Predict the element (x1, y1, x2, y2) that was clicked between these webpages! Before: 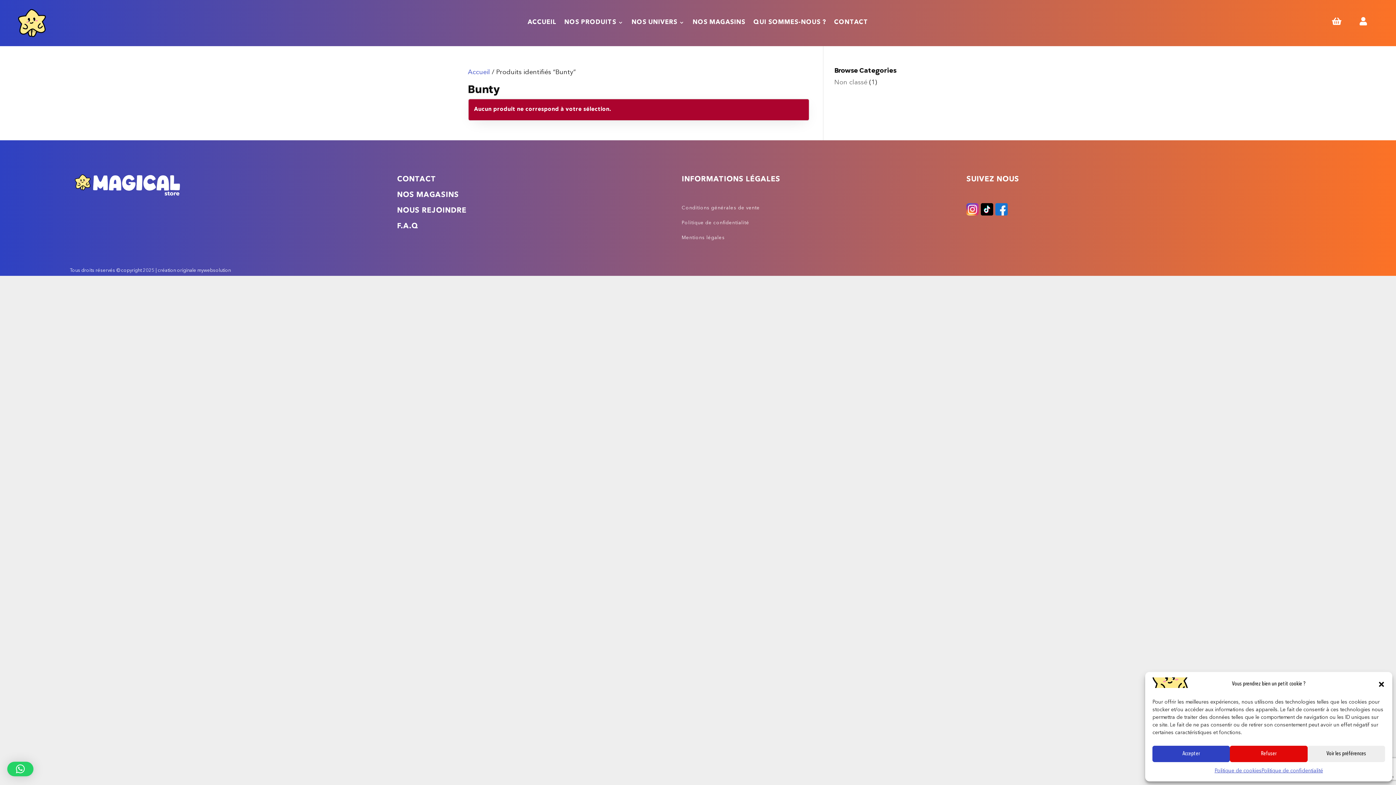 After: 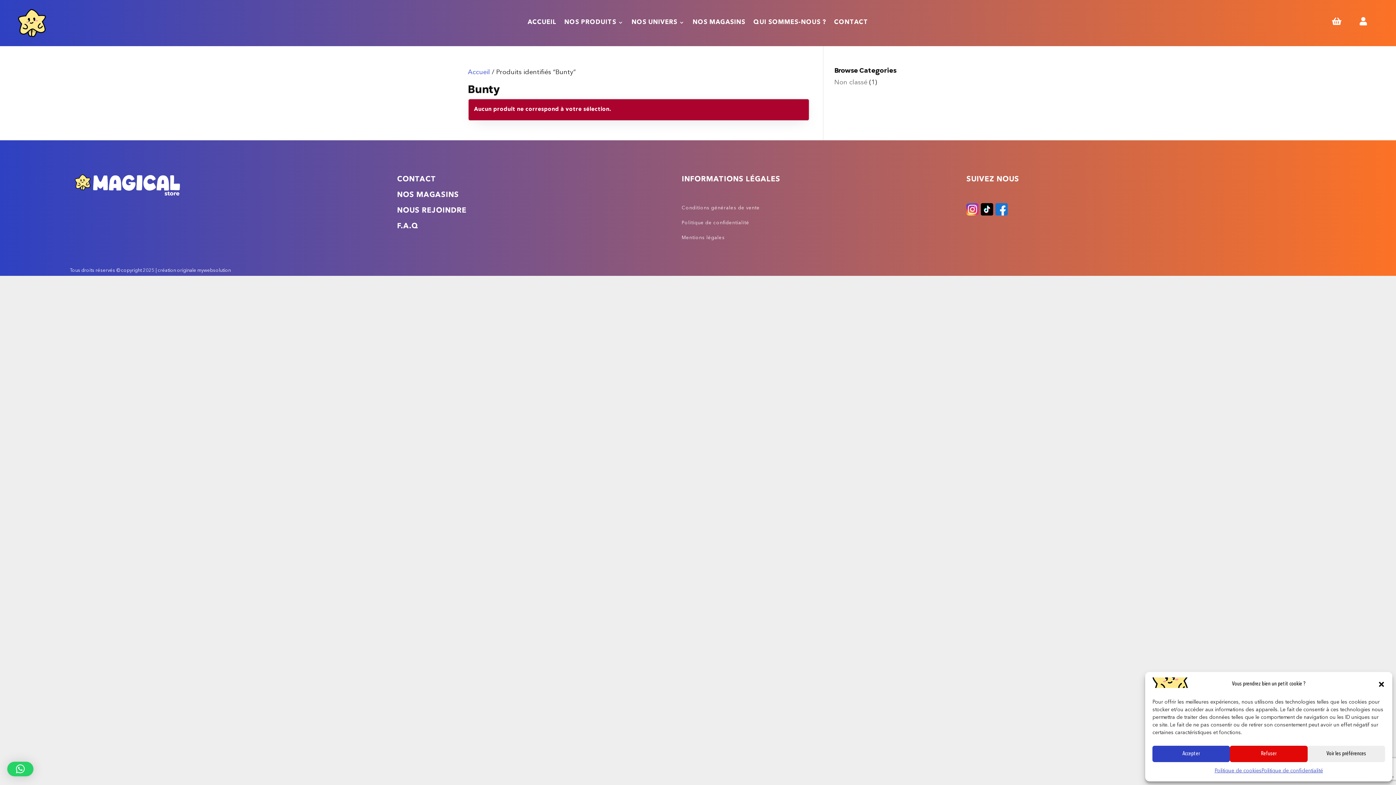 Action: bbox: (7, 762, 33, 776)